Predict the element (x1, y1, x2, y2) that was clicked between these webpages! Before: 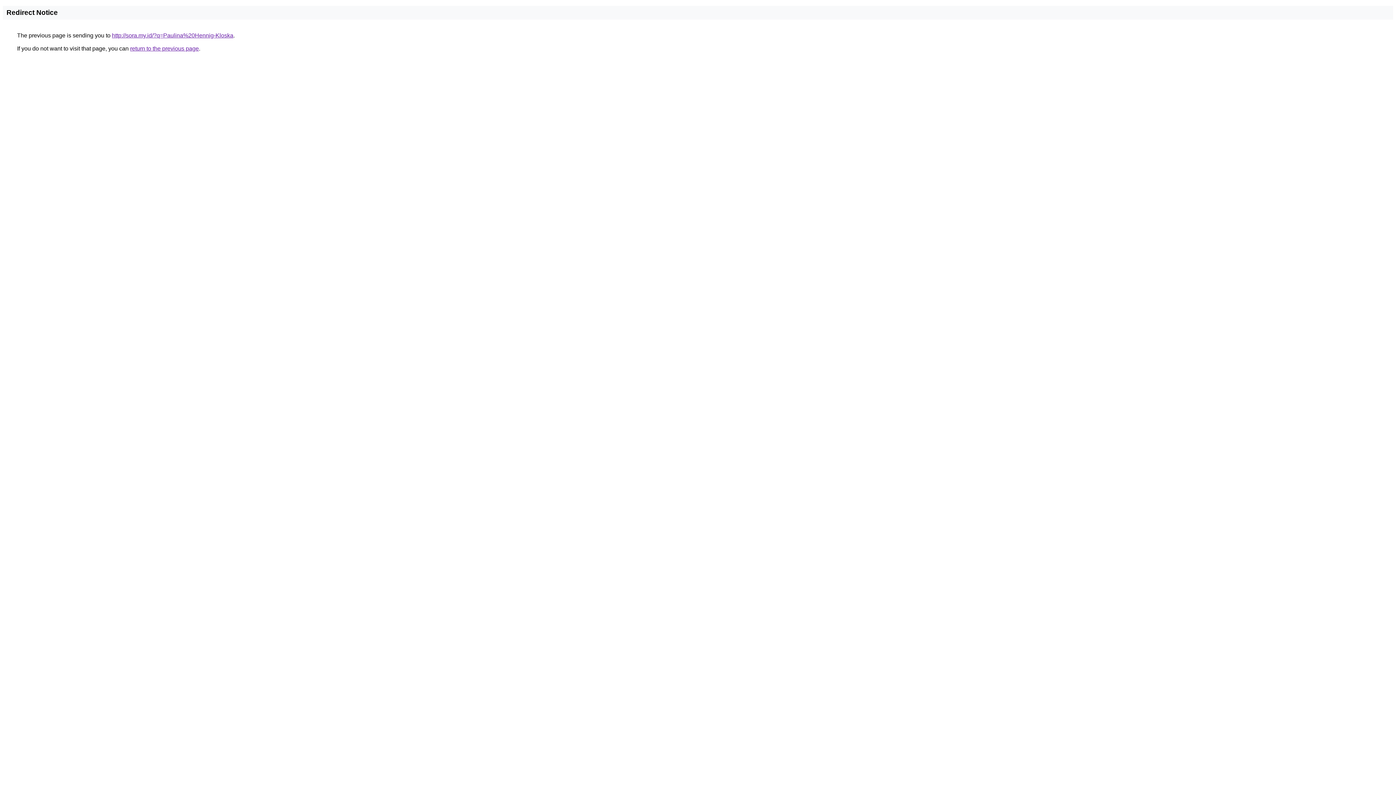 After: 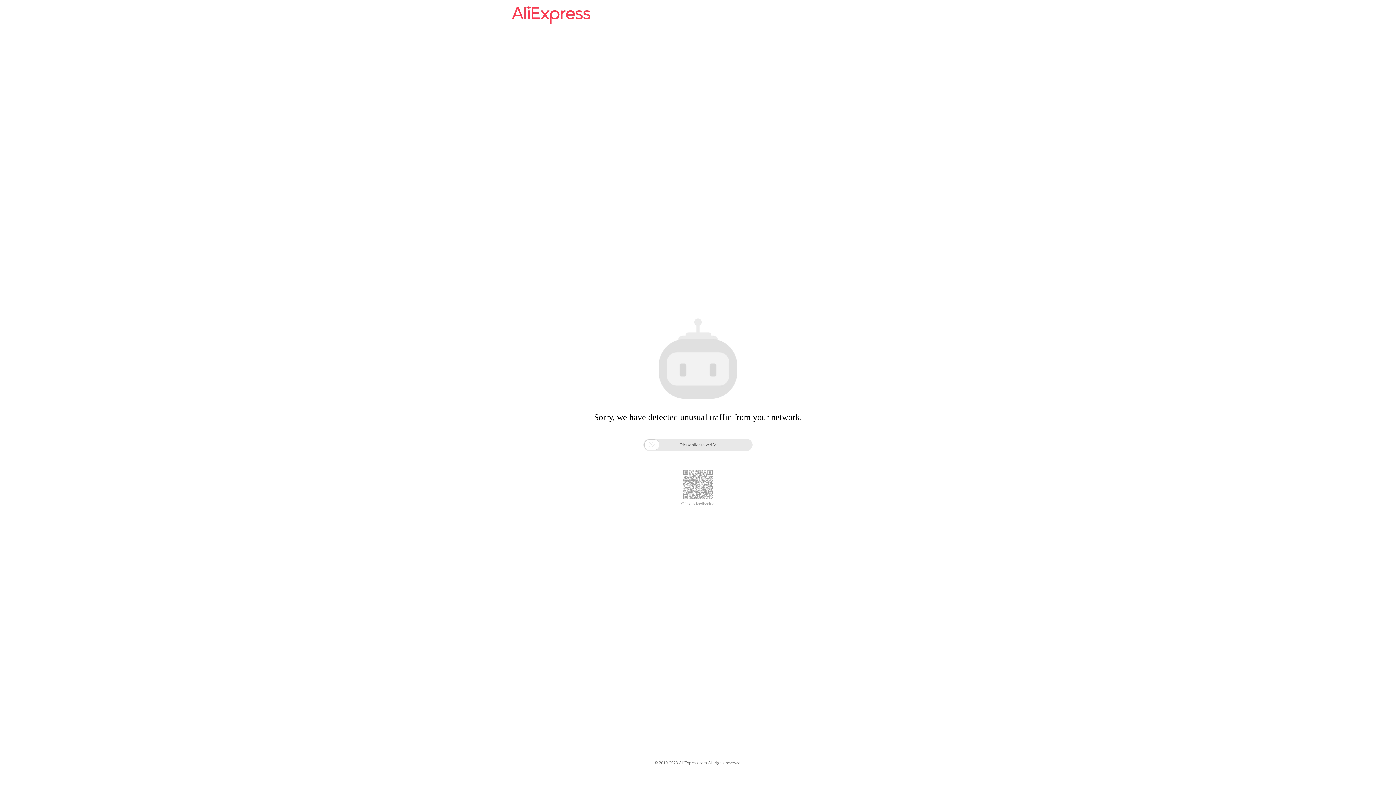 Action: bbox: (112, 32, 233, 38) label: http://sora.my.id/?q=Paulina%20Hennig-Kloska